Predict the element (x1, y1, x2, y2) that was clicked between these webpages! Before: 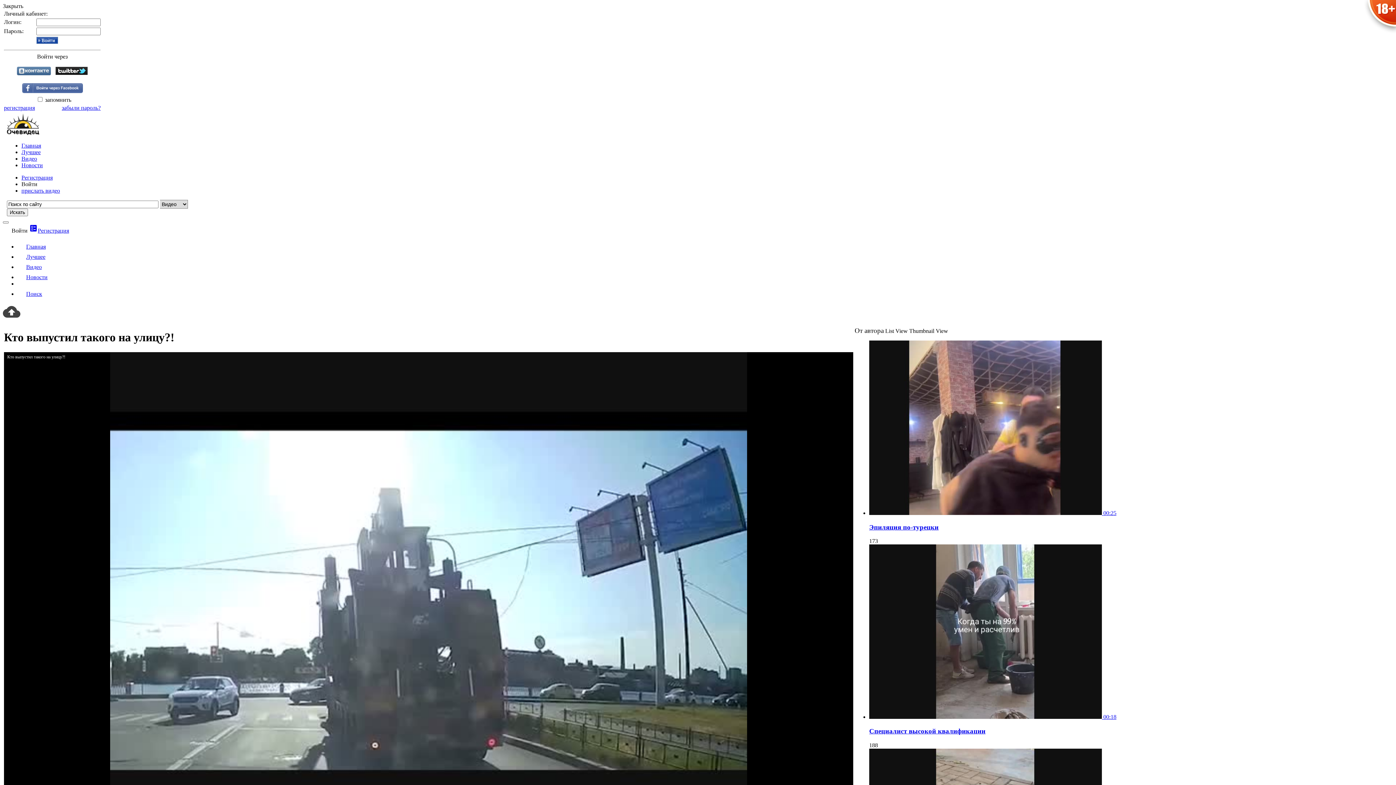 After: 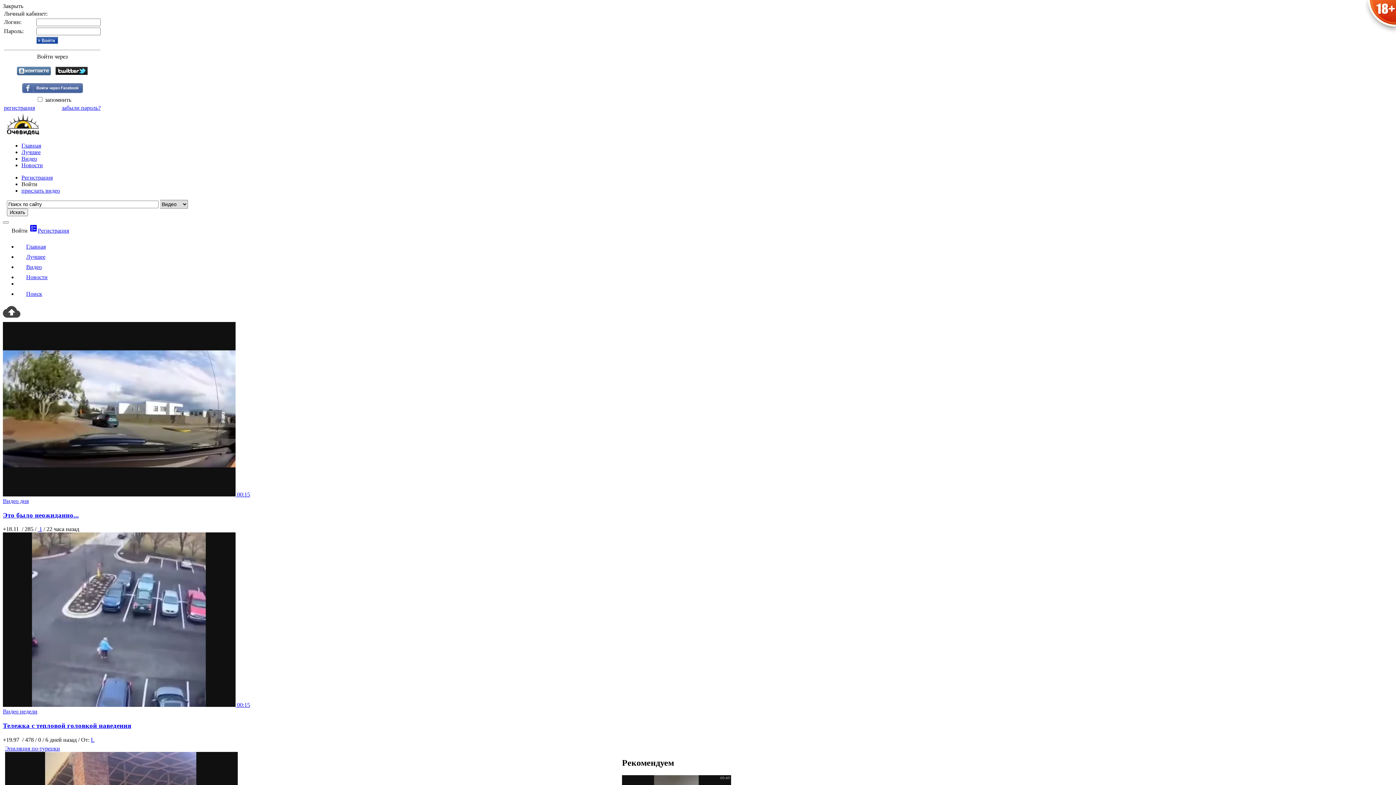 Action: bbox: (21, 142, 41, 148) label: Главная